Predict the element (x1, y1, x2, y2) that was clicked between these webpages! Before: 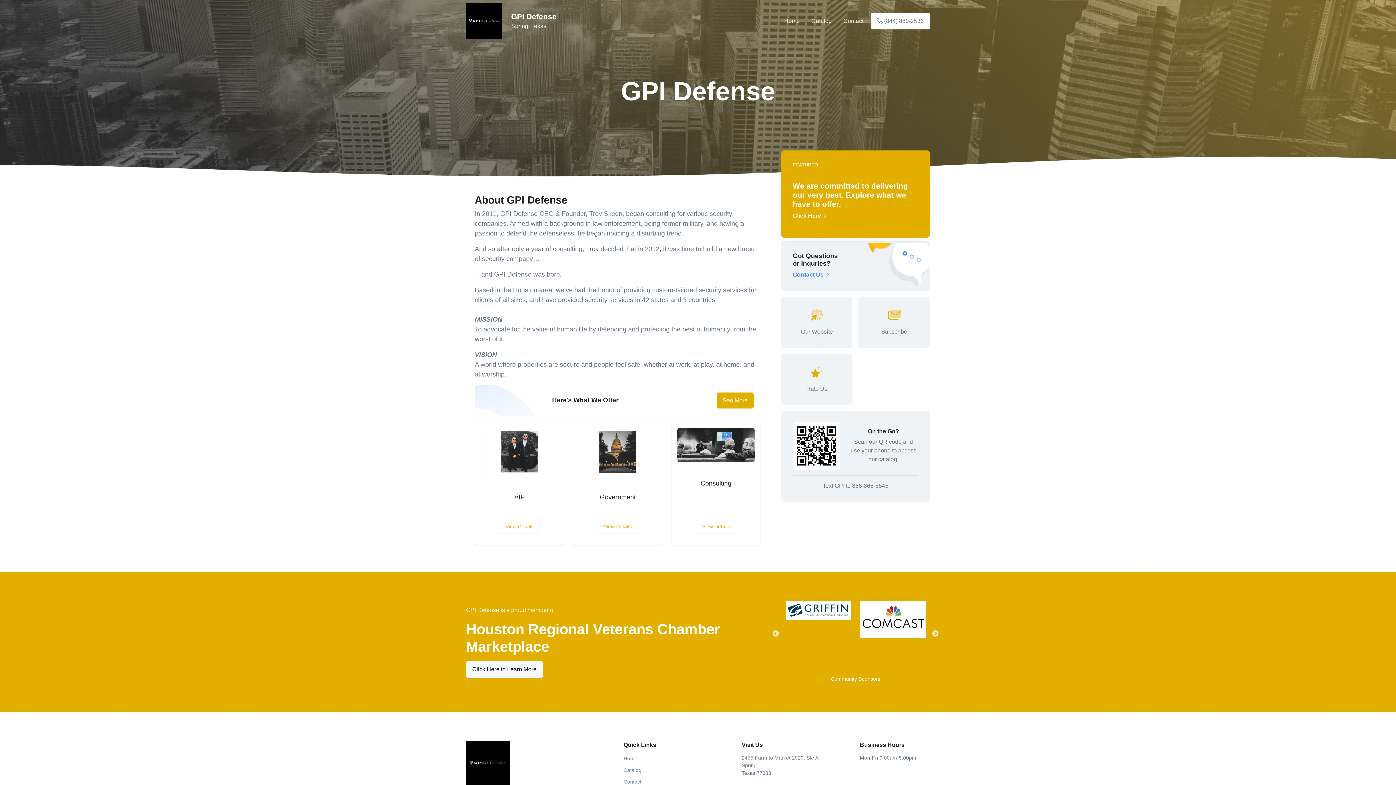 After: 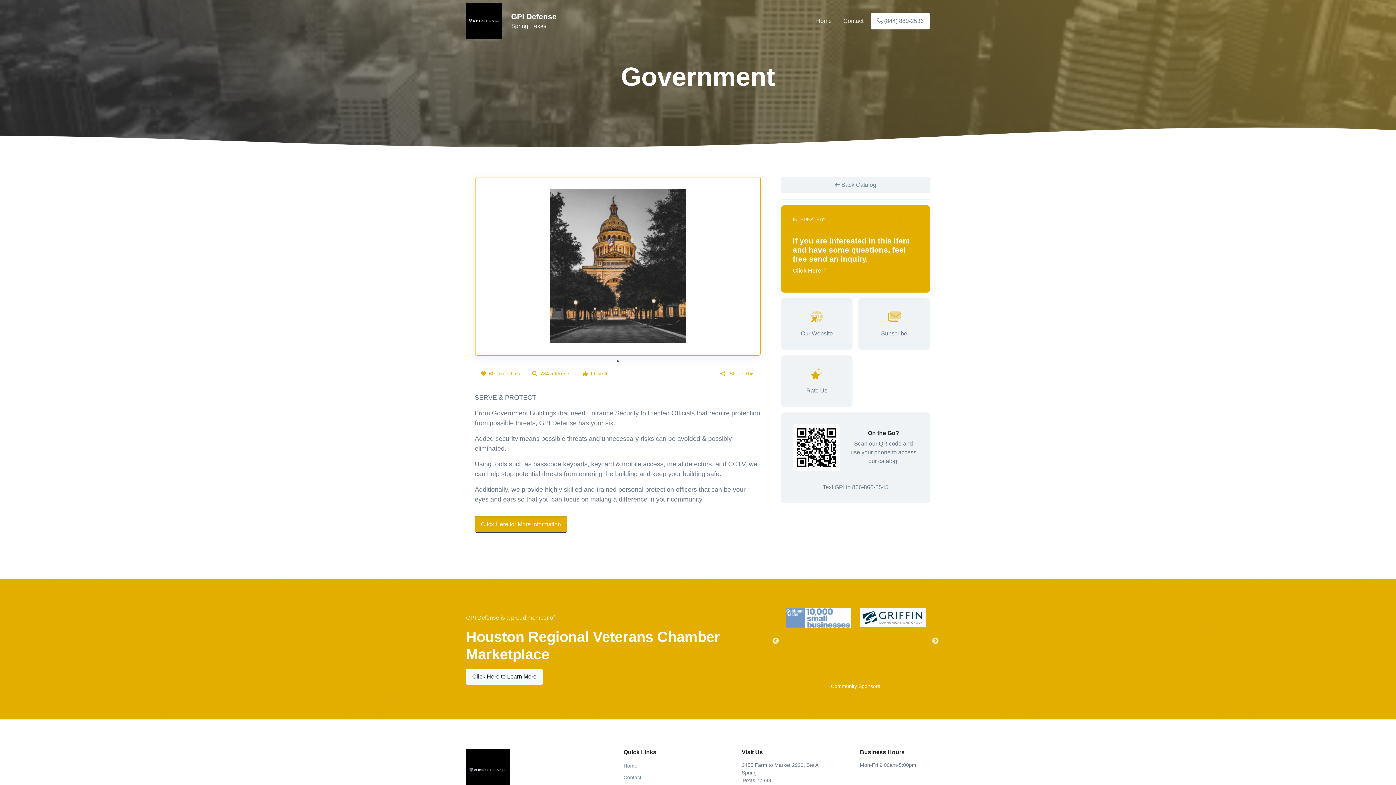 Action: label: View Details bbox: (597, 519, 638, 534)